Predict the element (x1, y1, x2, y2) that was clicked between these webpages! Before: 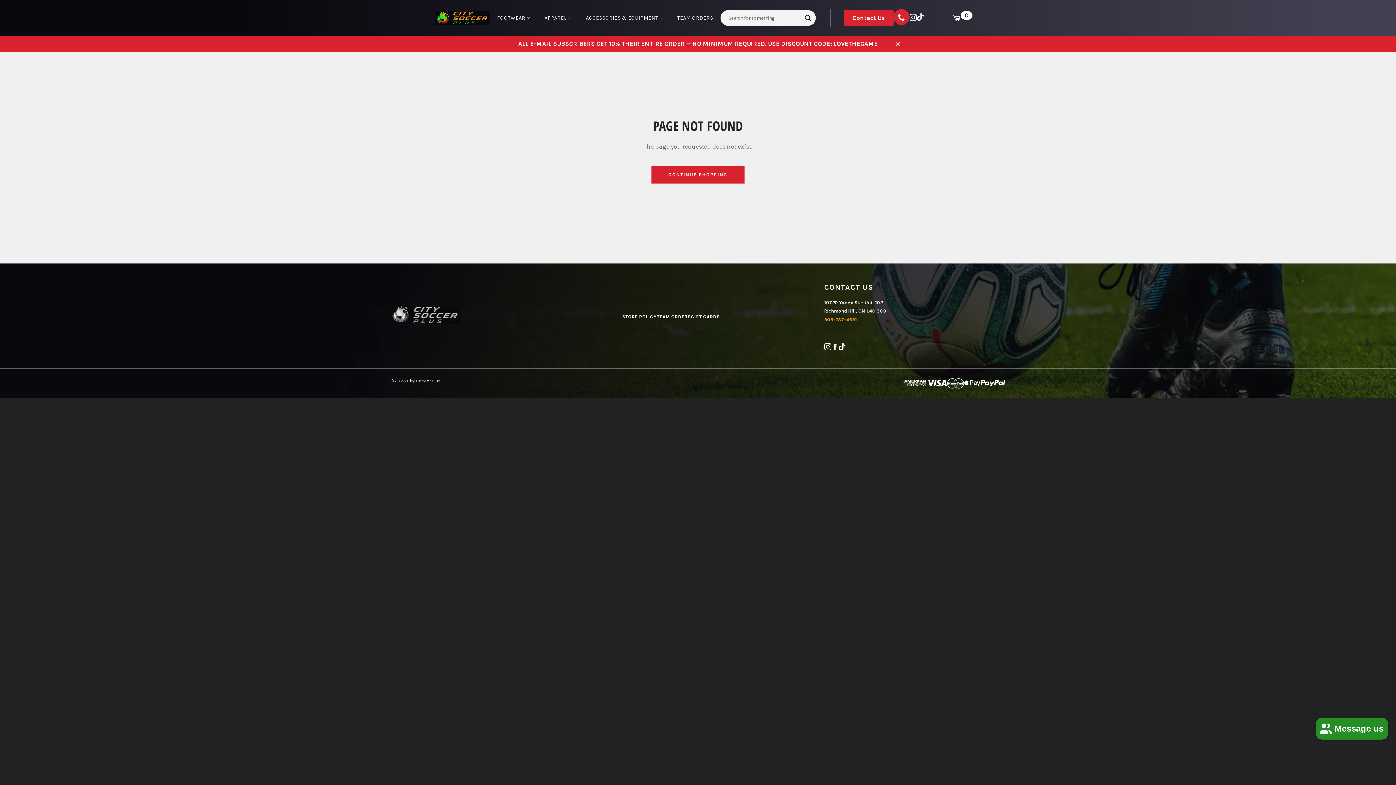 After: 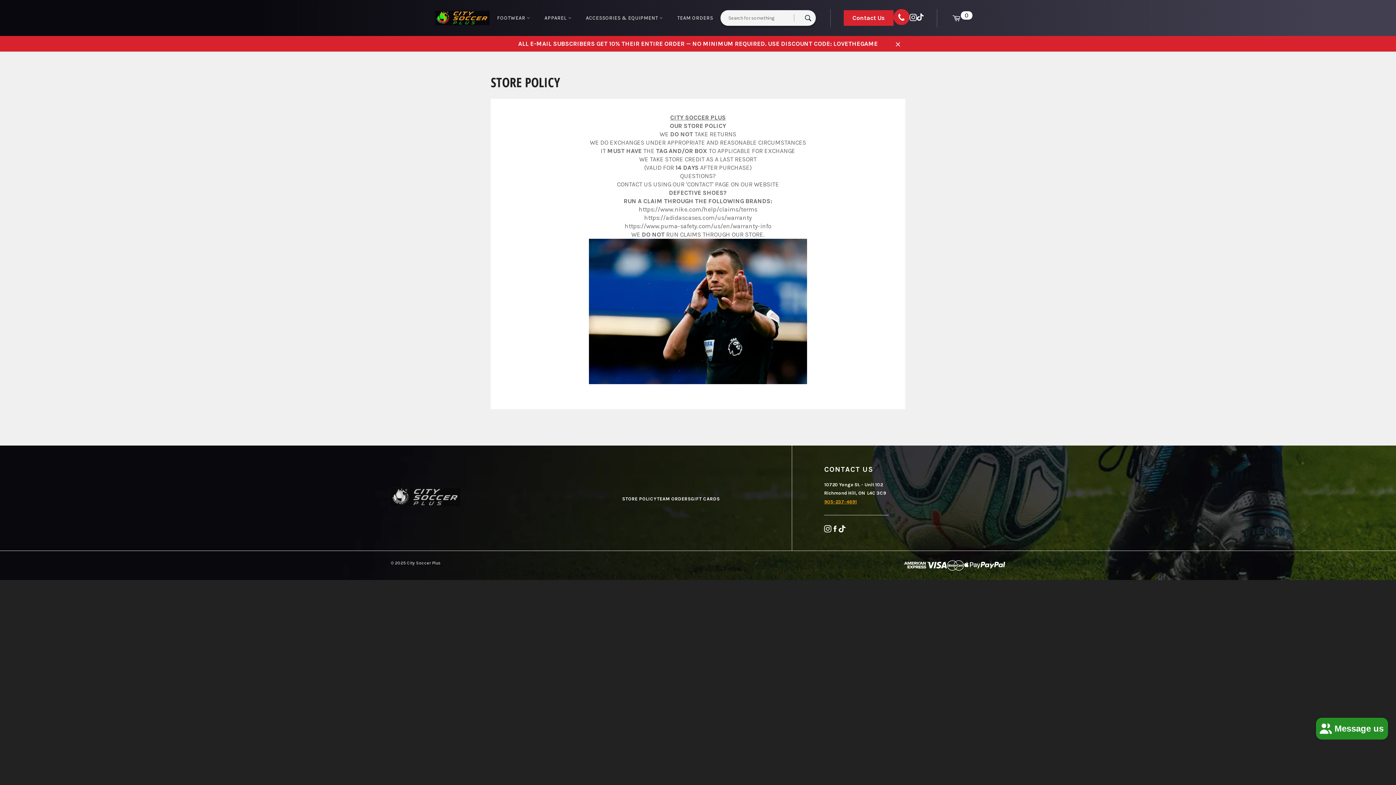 Action: label: STORE POLICY bbox: (622, 314, 657, 319)